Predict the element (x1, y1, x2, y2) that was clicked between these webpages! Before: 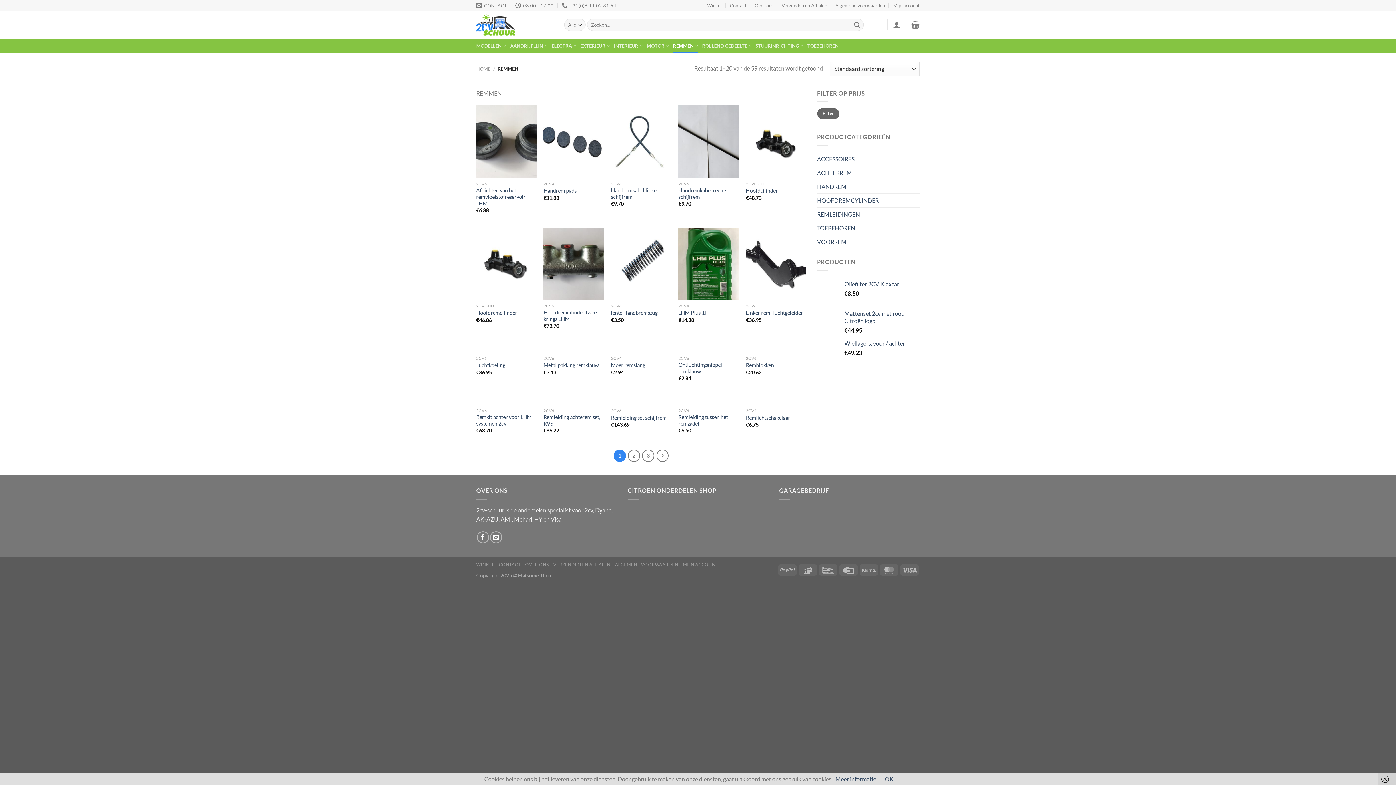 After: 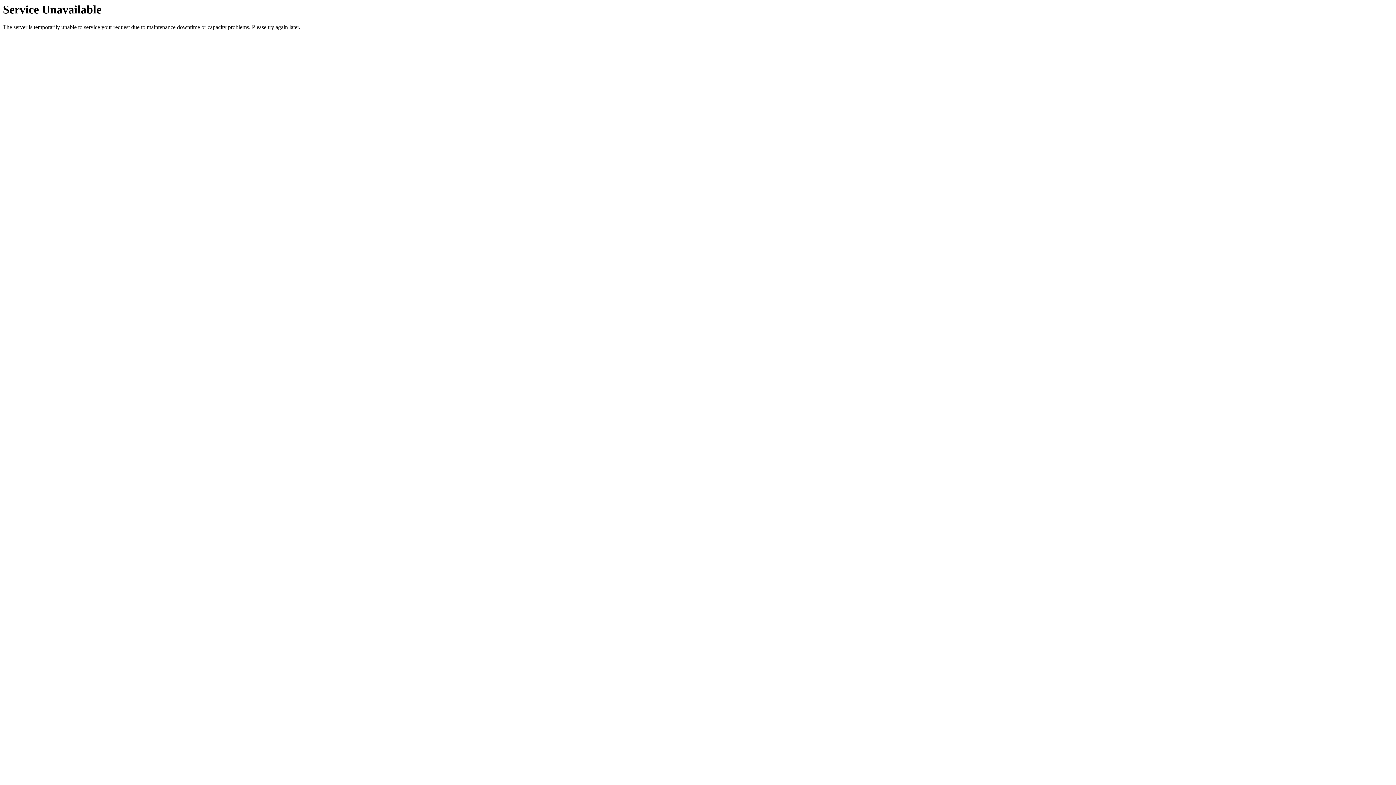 Action: label: Remleiding achterem set, RVS bbox: (543, 395, 604, 404)